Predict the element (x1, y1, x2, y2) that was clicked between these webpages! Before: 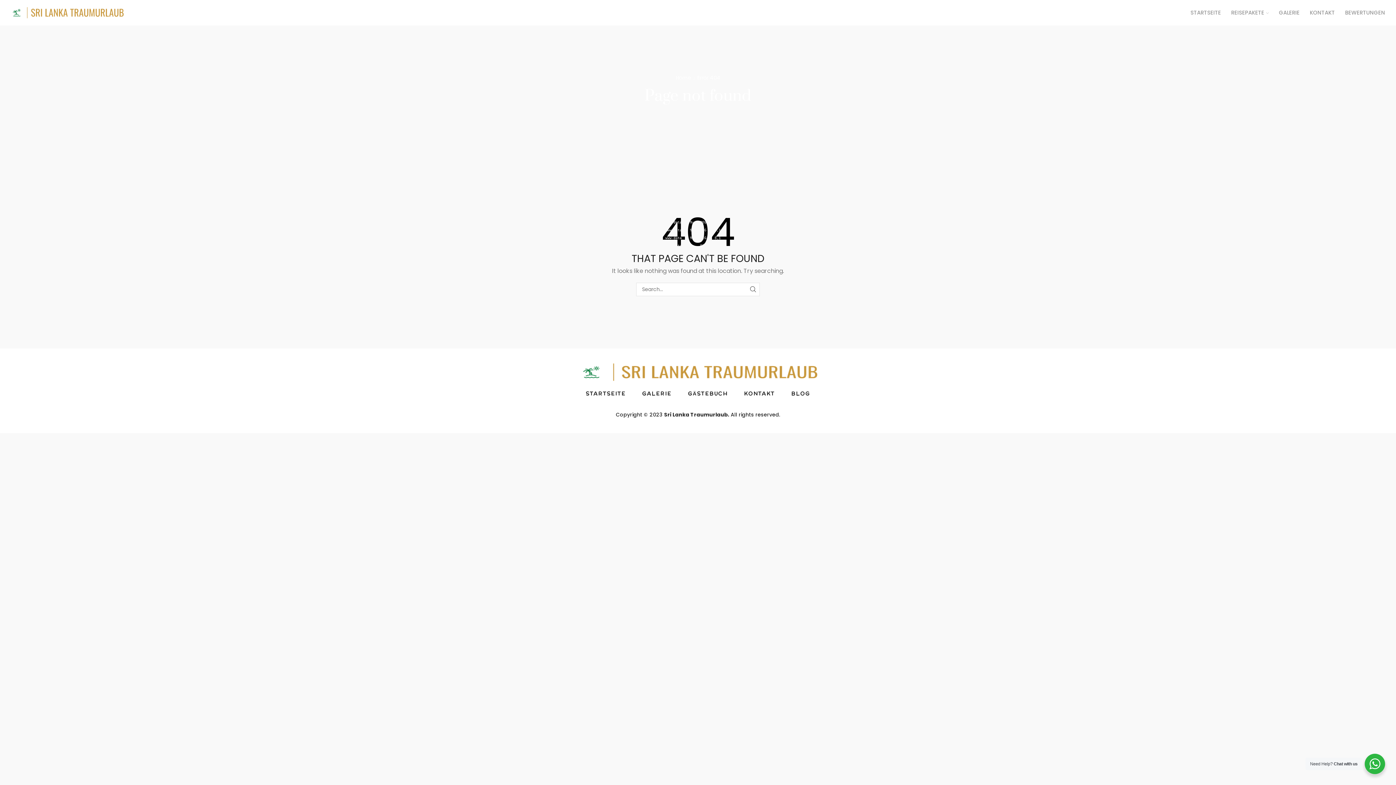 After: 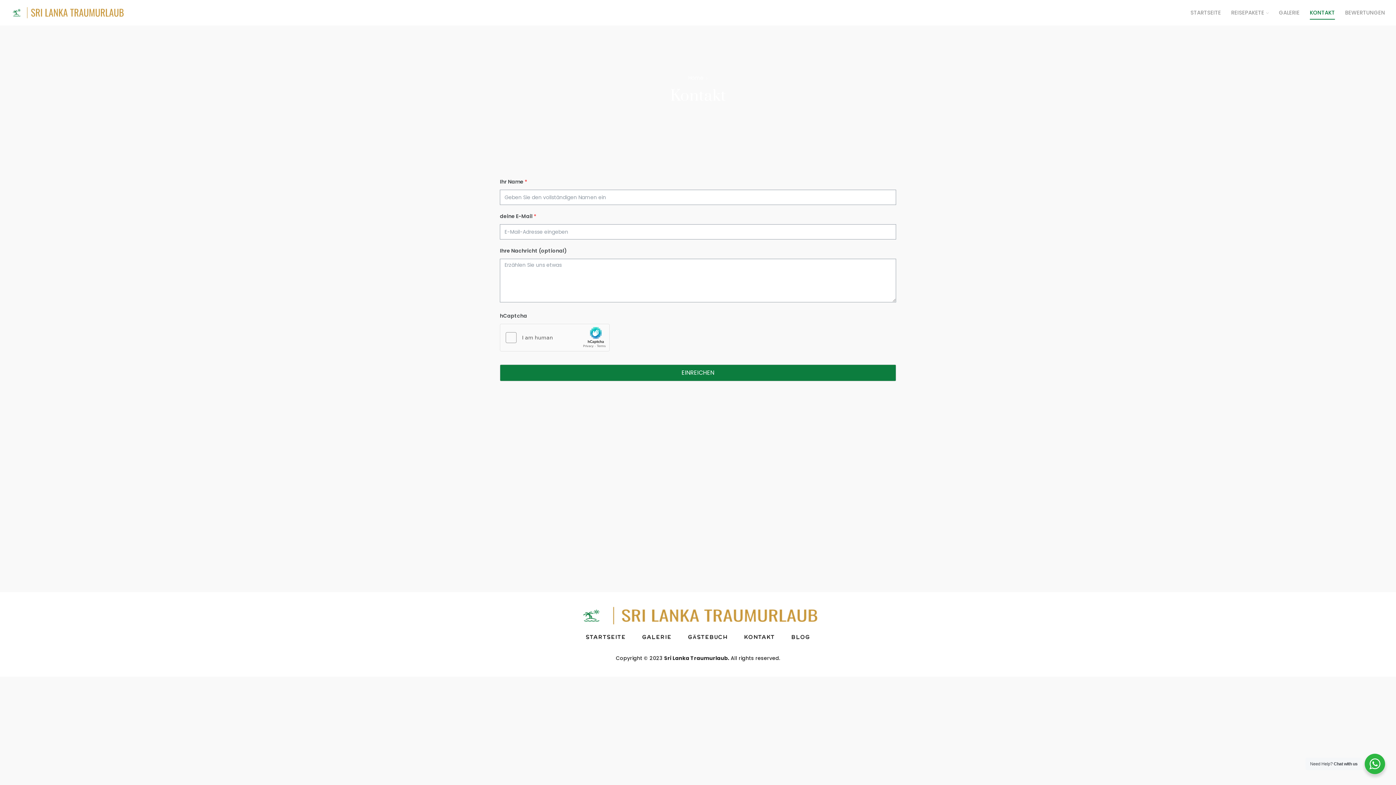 Action: bbox: (1310, 6, 1335, 19) label: KONTAKT